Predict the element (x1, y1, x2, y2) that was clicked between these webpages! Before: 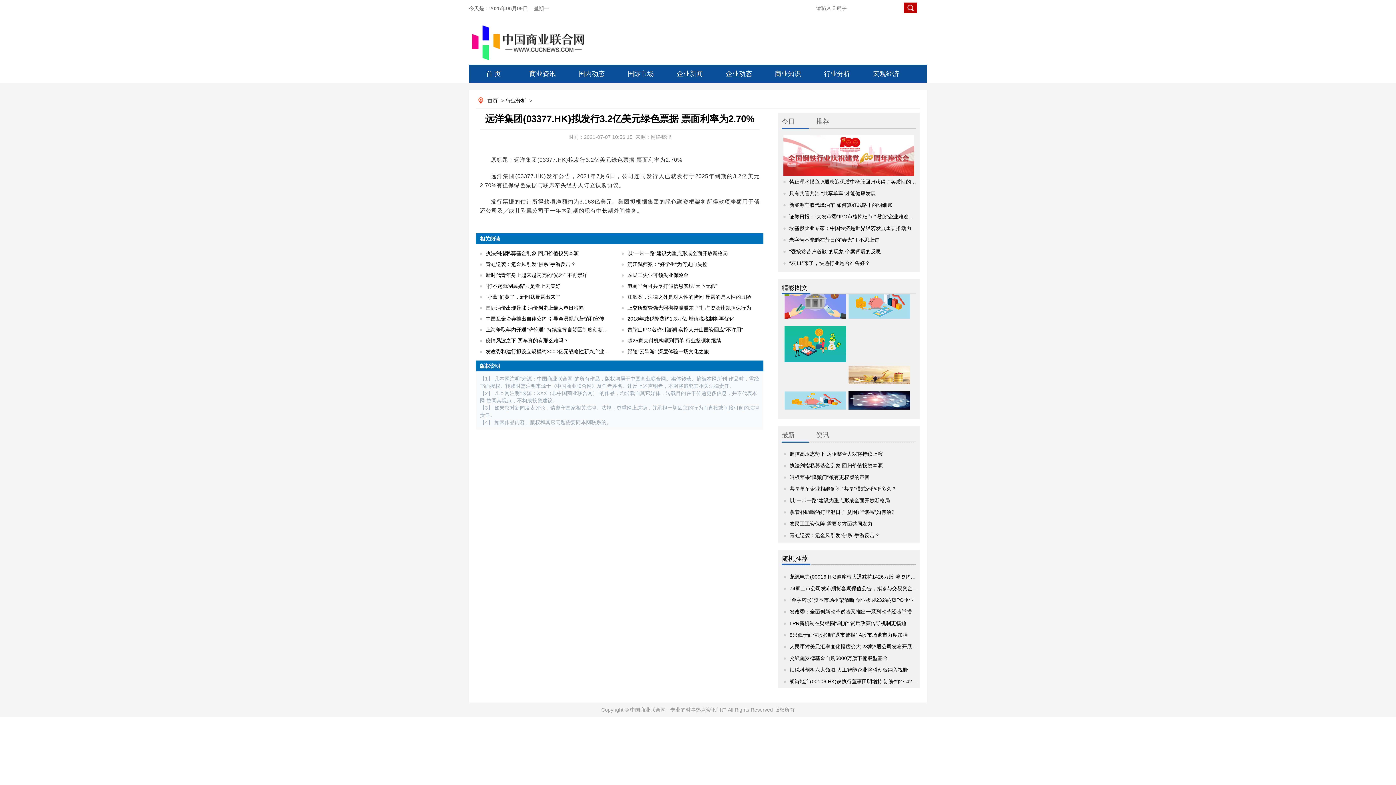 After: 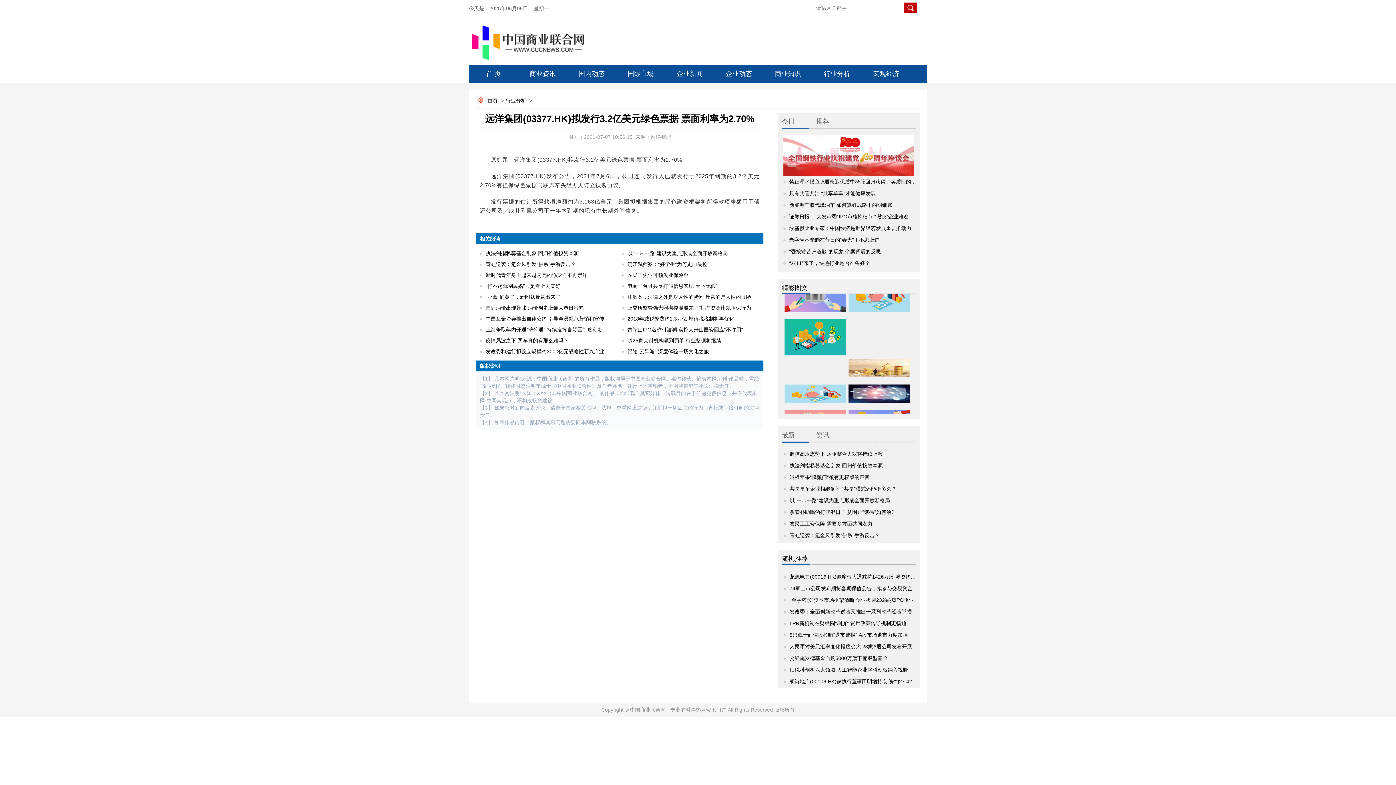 Action: label: 交银施罗德基金自购5000万旗下偏股型基金 bbox: (789, 655, 888, 661)